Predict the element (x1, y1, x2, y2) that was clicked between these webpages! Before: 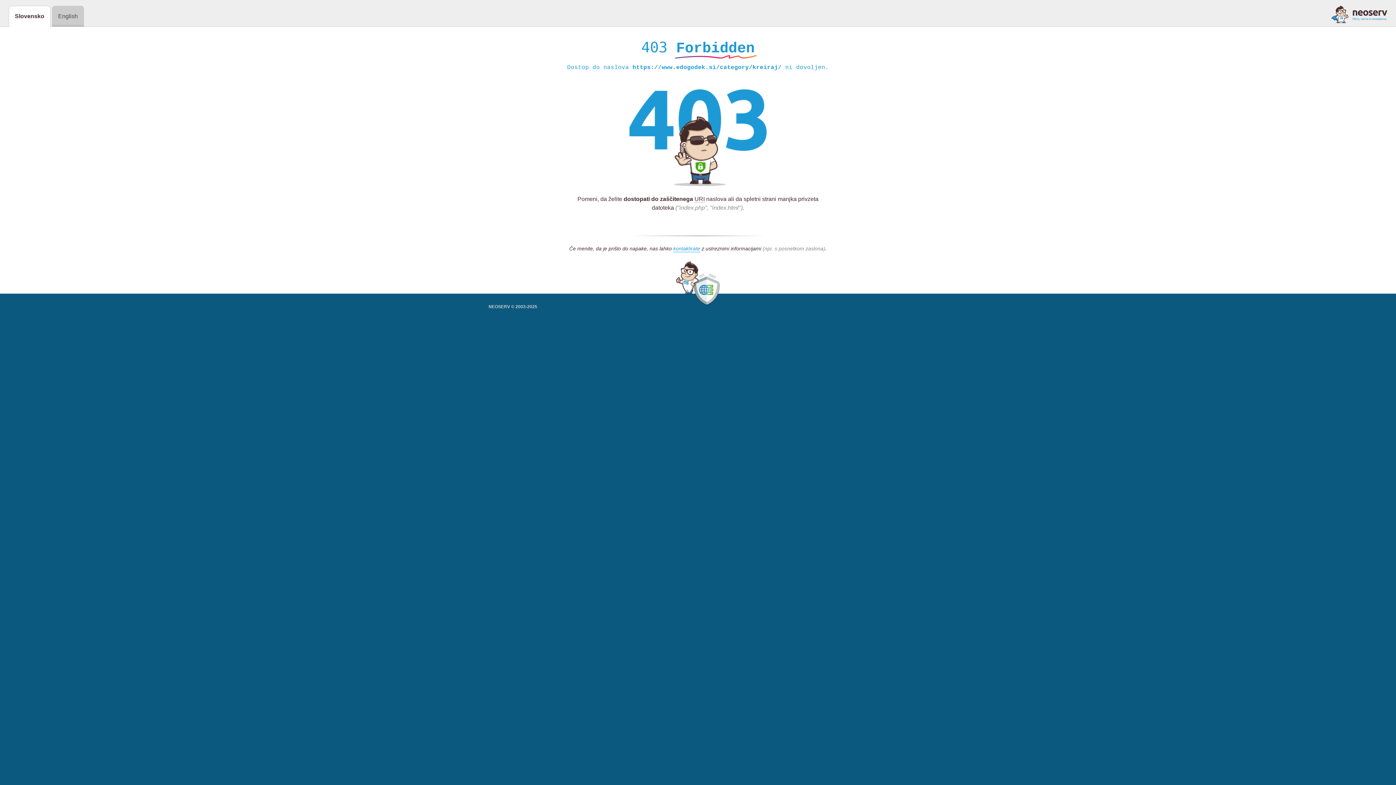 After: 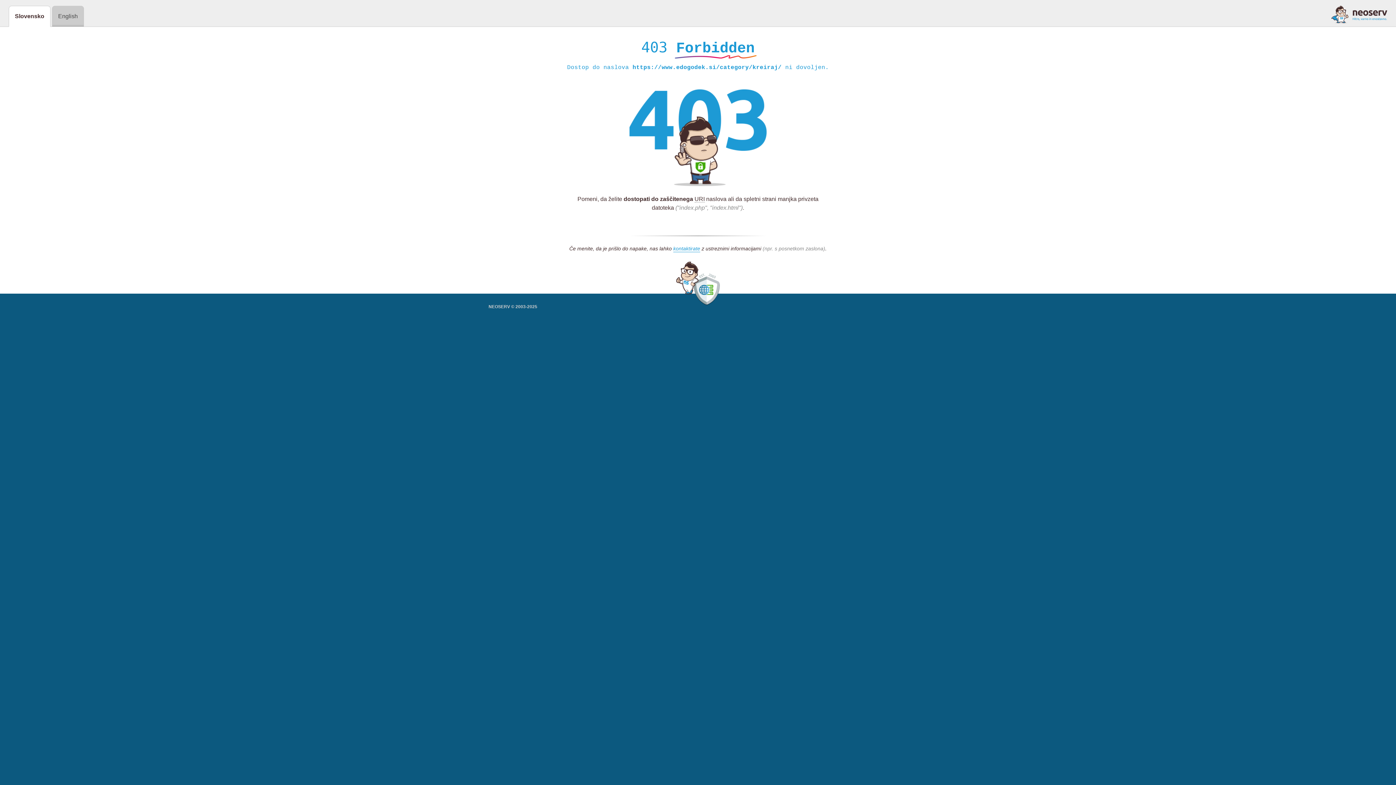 Action: bbox: (1331, 5, 1387, 23)